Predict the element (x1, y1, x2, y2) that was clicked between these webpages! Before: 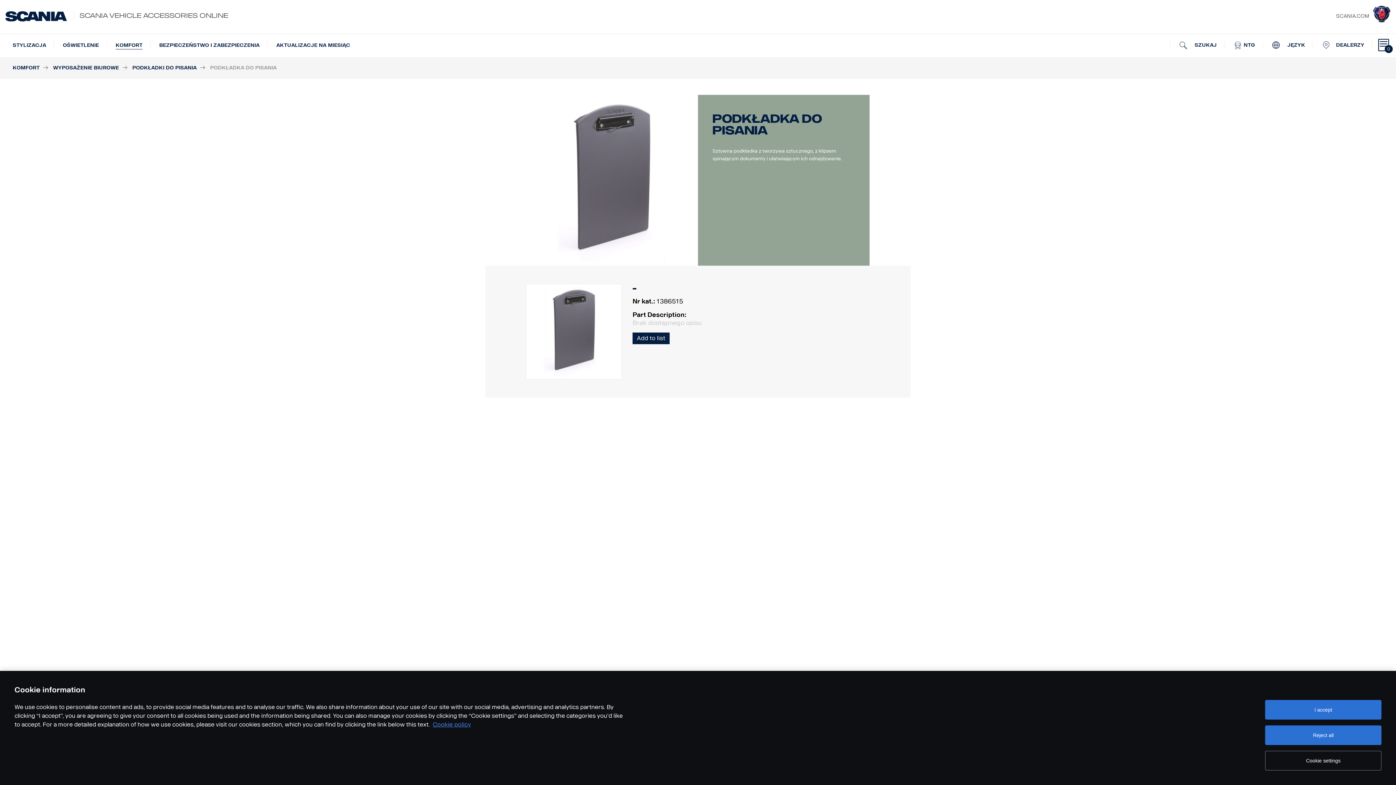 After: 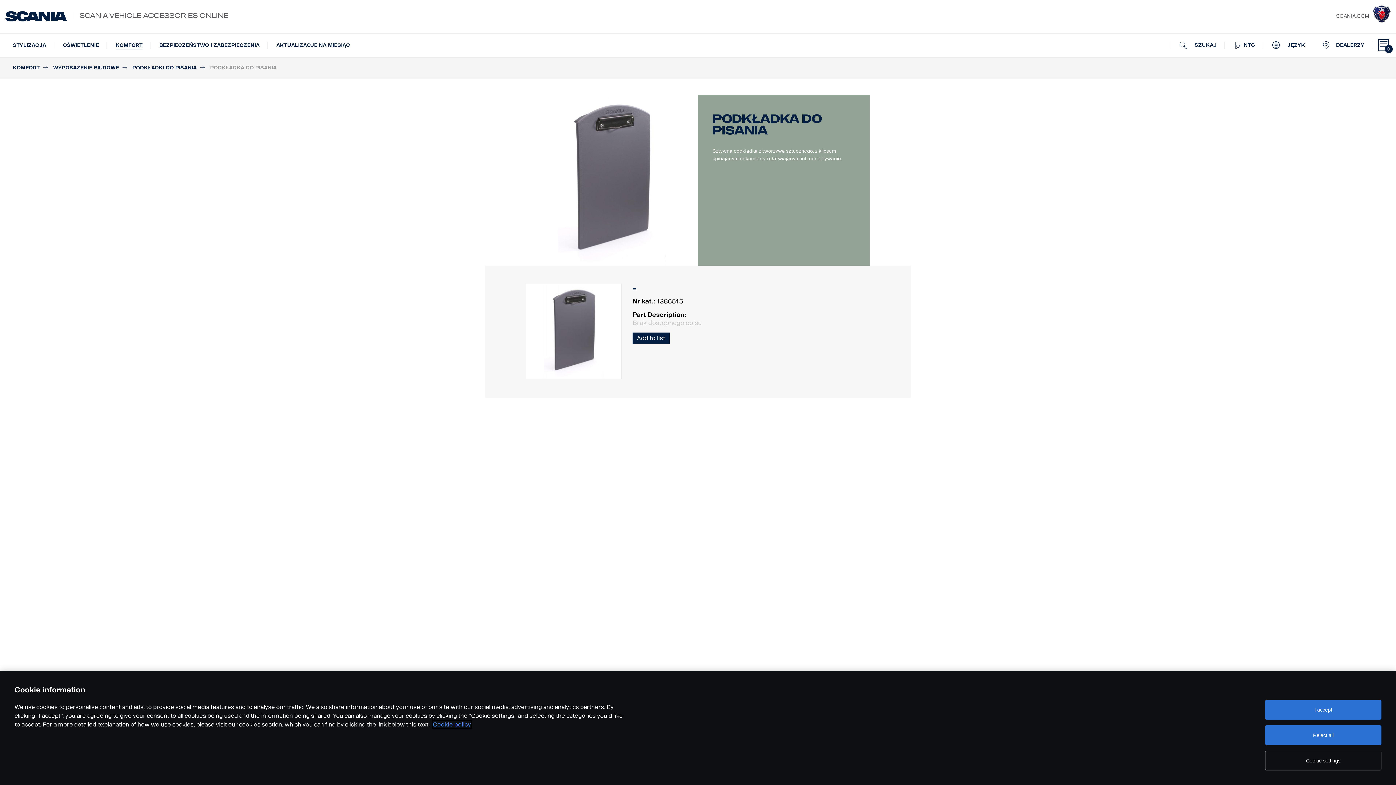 Action: label: Cookie policy, opens in a new tab bbox: (433, 721, 471, 728)